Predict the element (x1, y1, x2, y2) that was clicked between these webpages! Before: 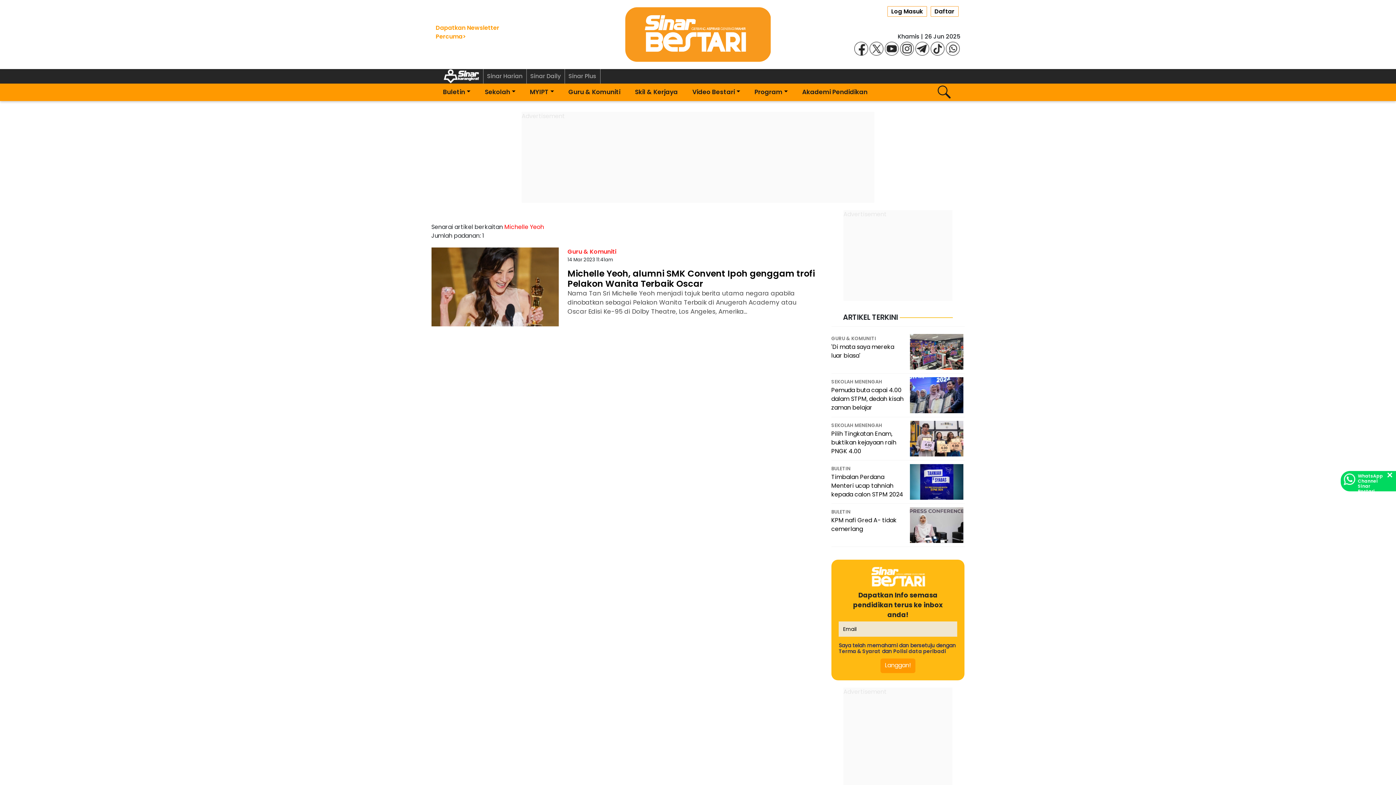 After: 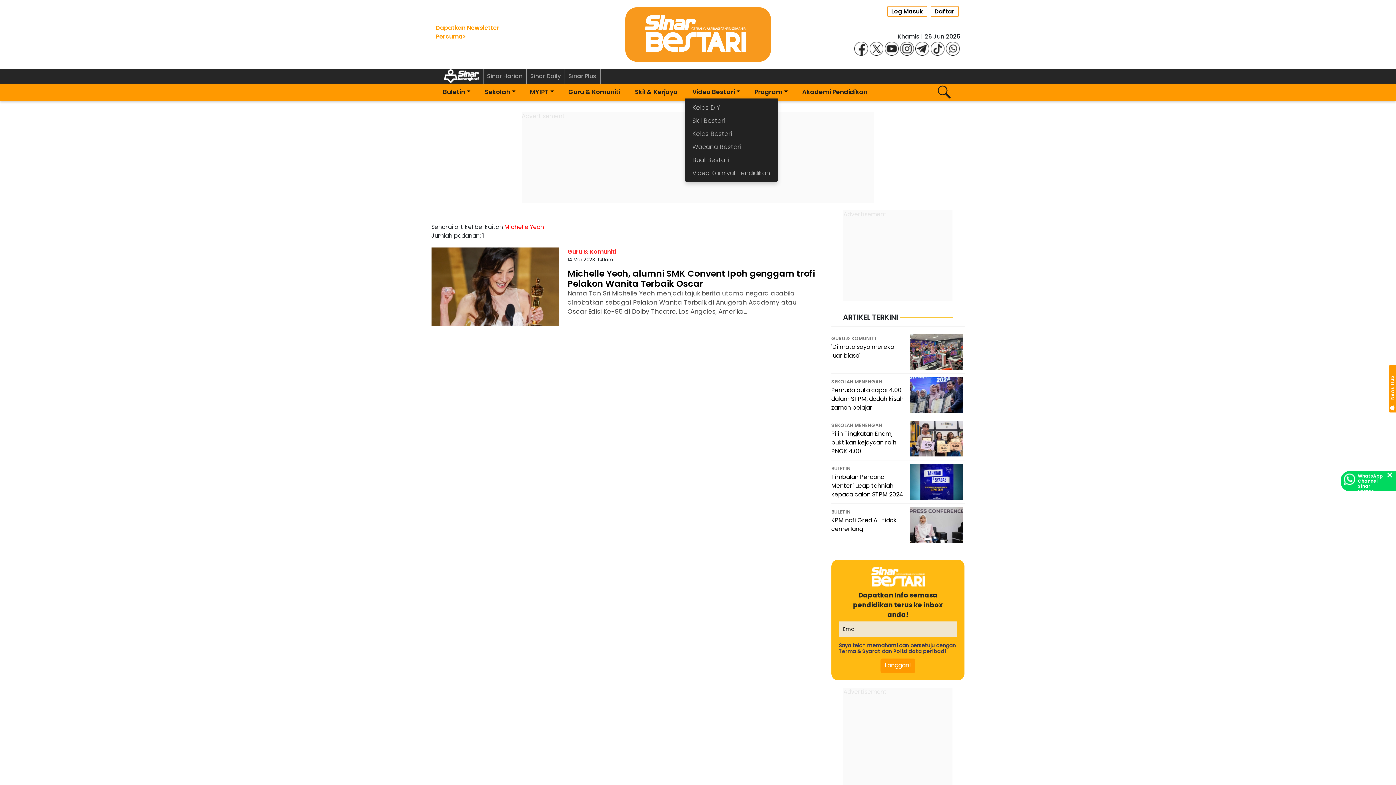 Action: bbox: (670, 85, 727, 98) label: Video Bestari